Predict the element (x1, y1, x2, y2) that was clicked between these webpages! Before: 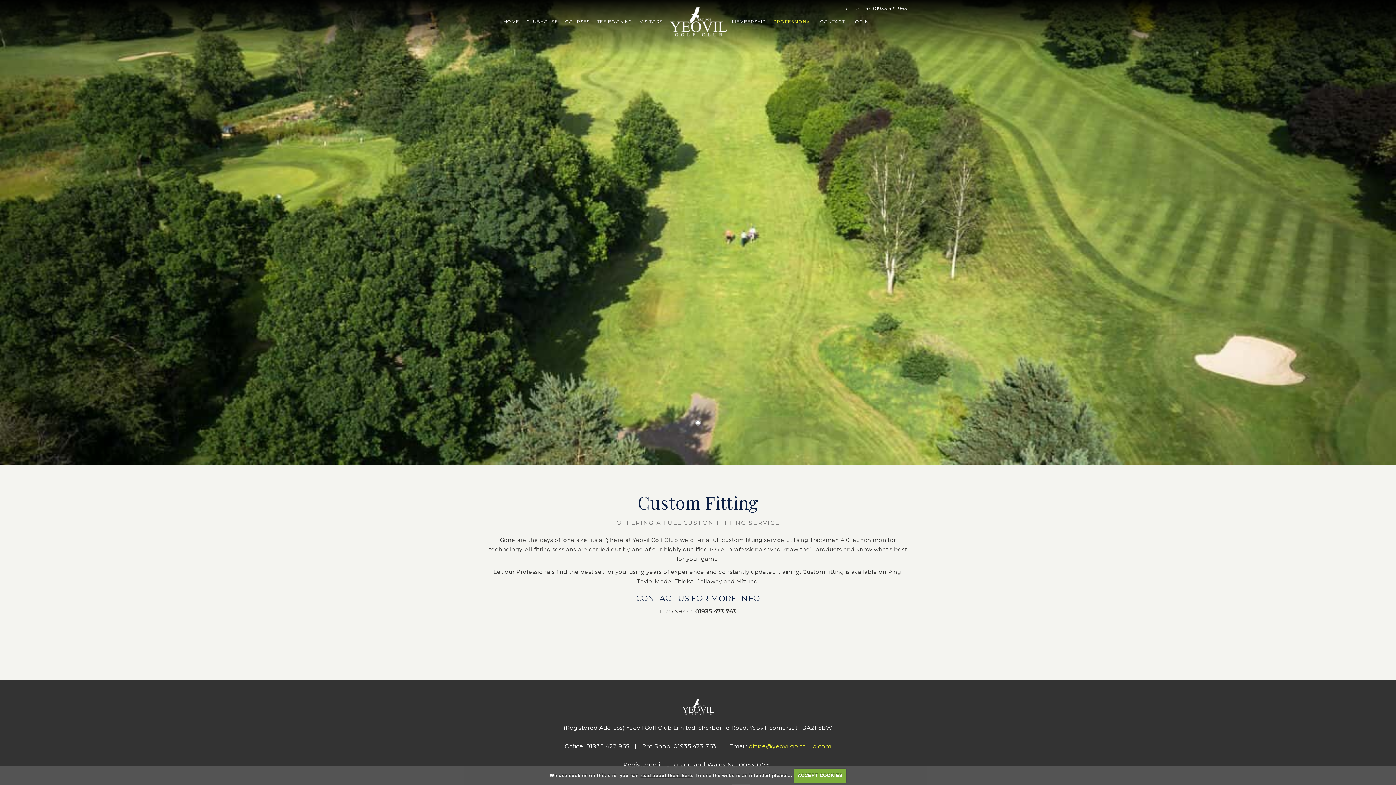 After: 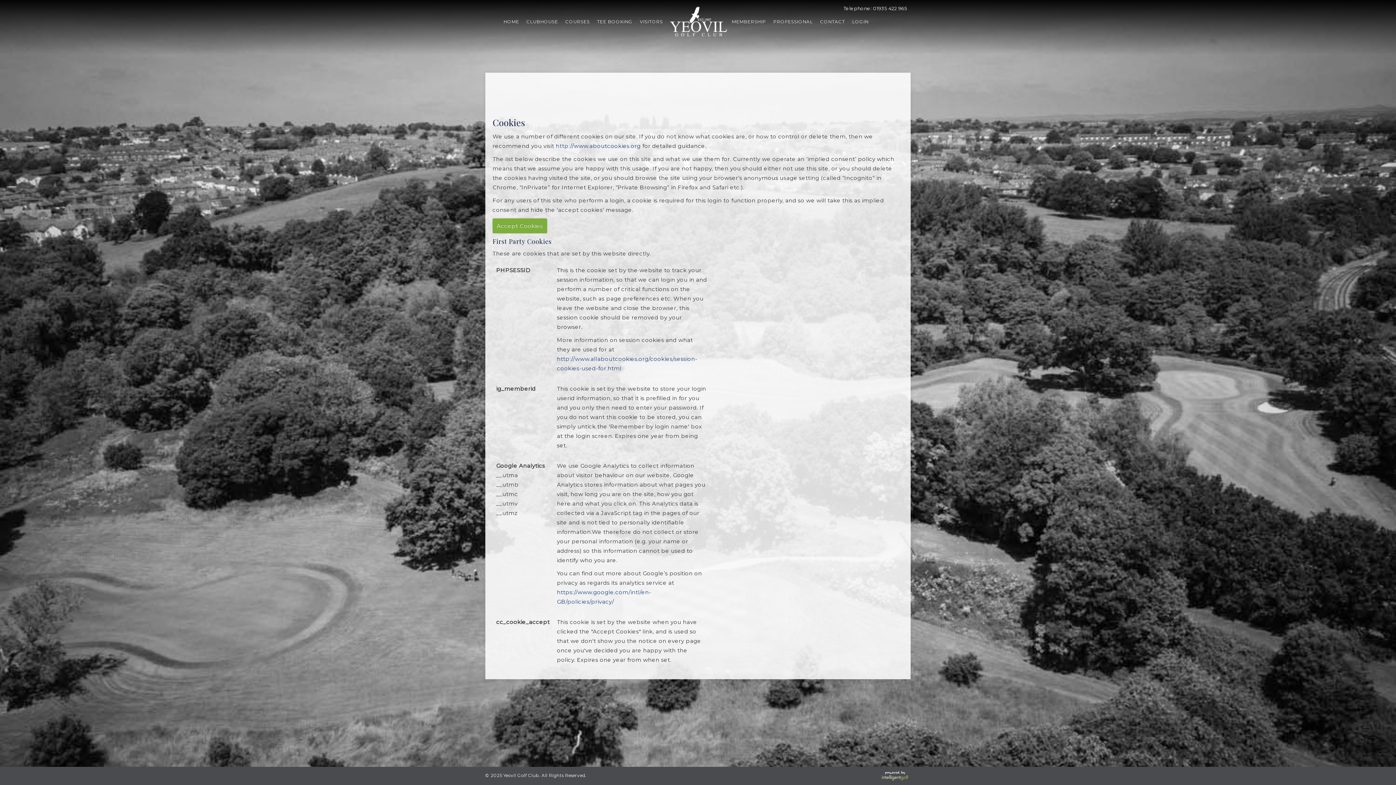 Action: bbox: (640, 773, 692, 778) label: read about them here